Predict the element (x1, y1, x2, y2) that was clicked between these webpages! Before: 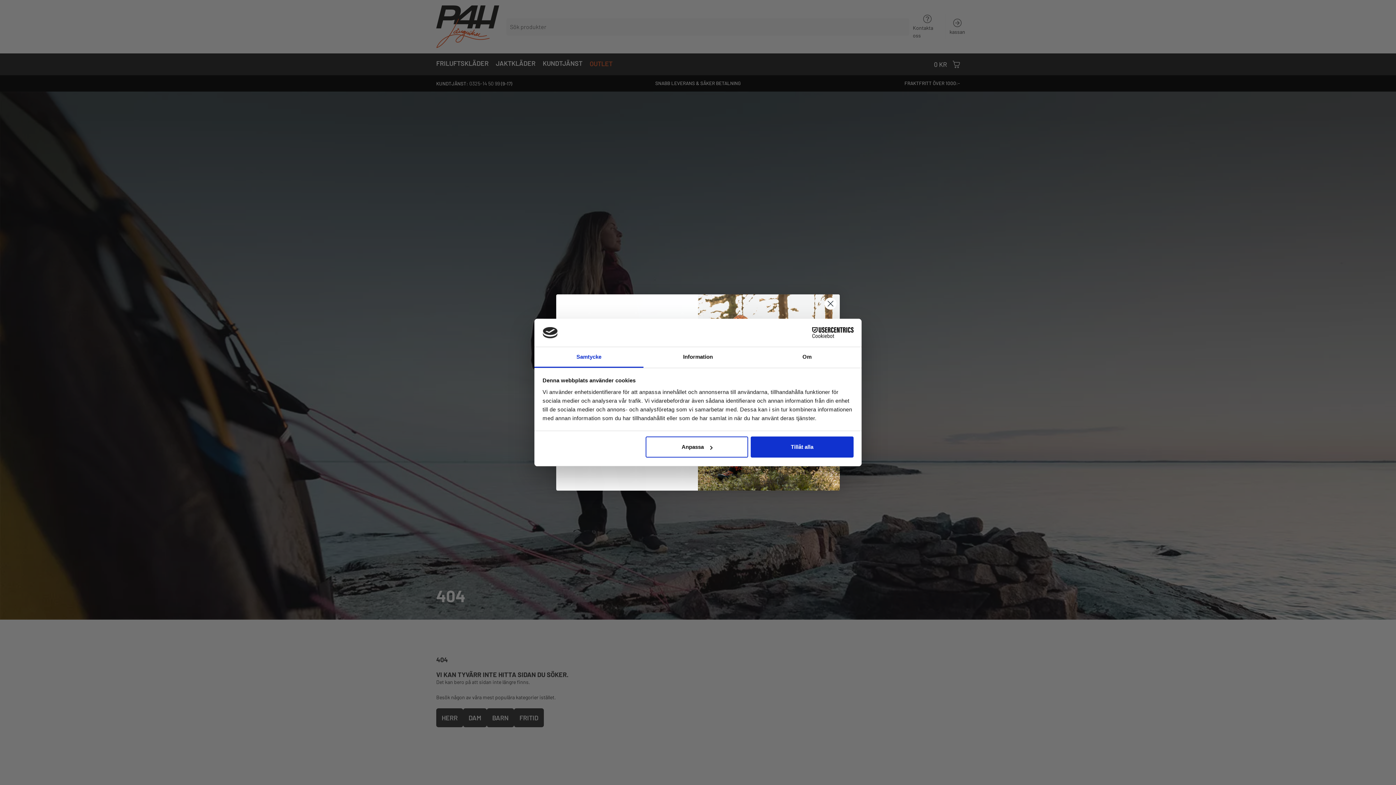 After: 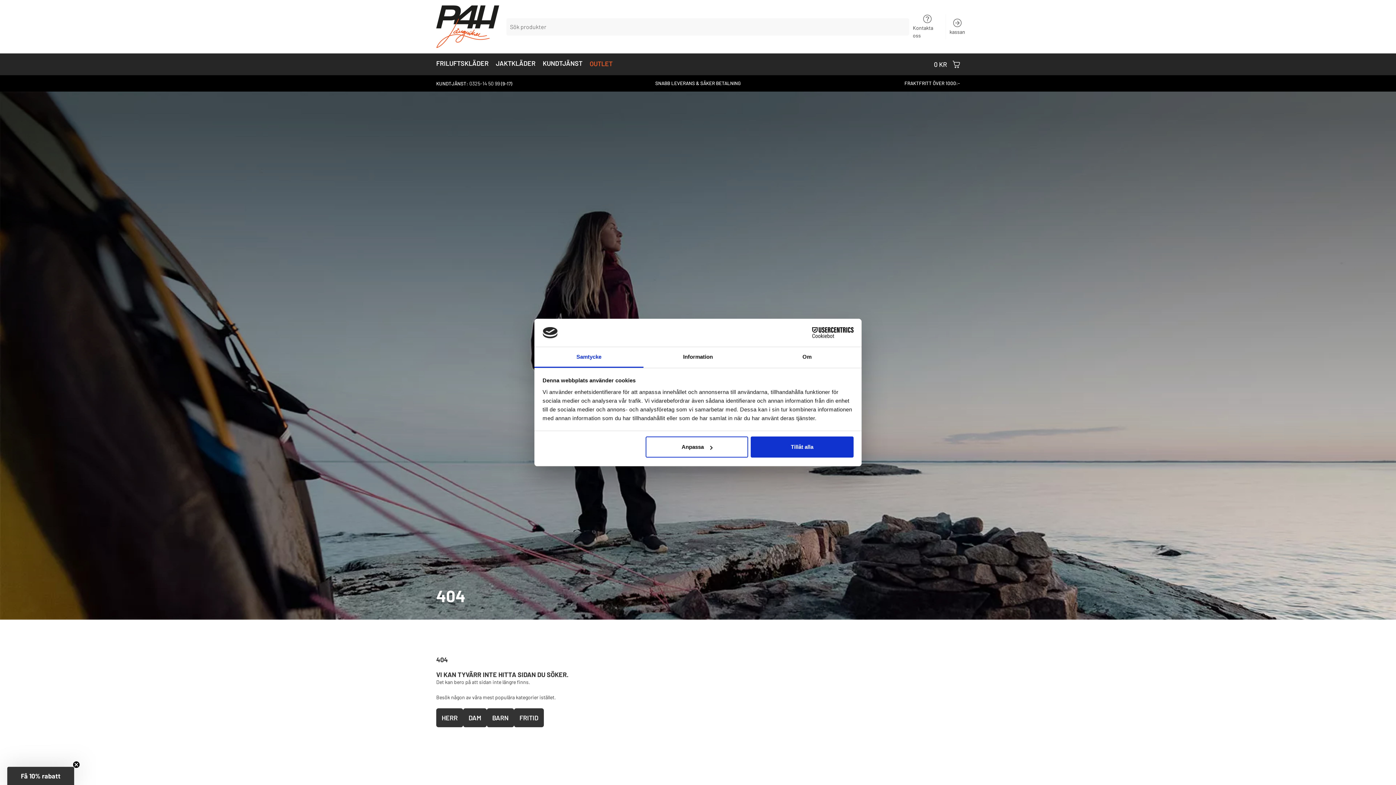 Action: bbox: (824, 297, 837, 310) label: Close dialog